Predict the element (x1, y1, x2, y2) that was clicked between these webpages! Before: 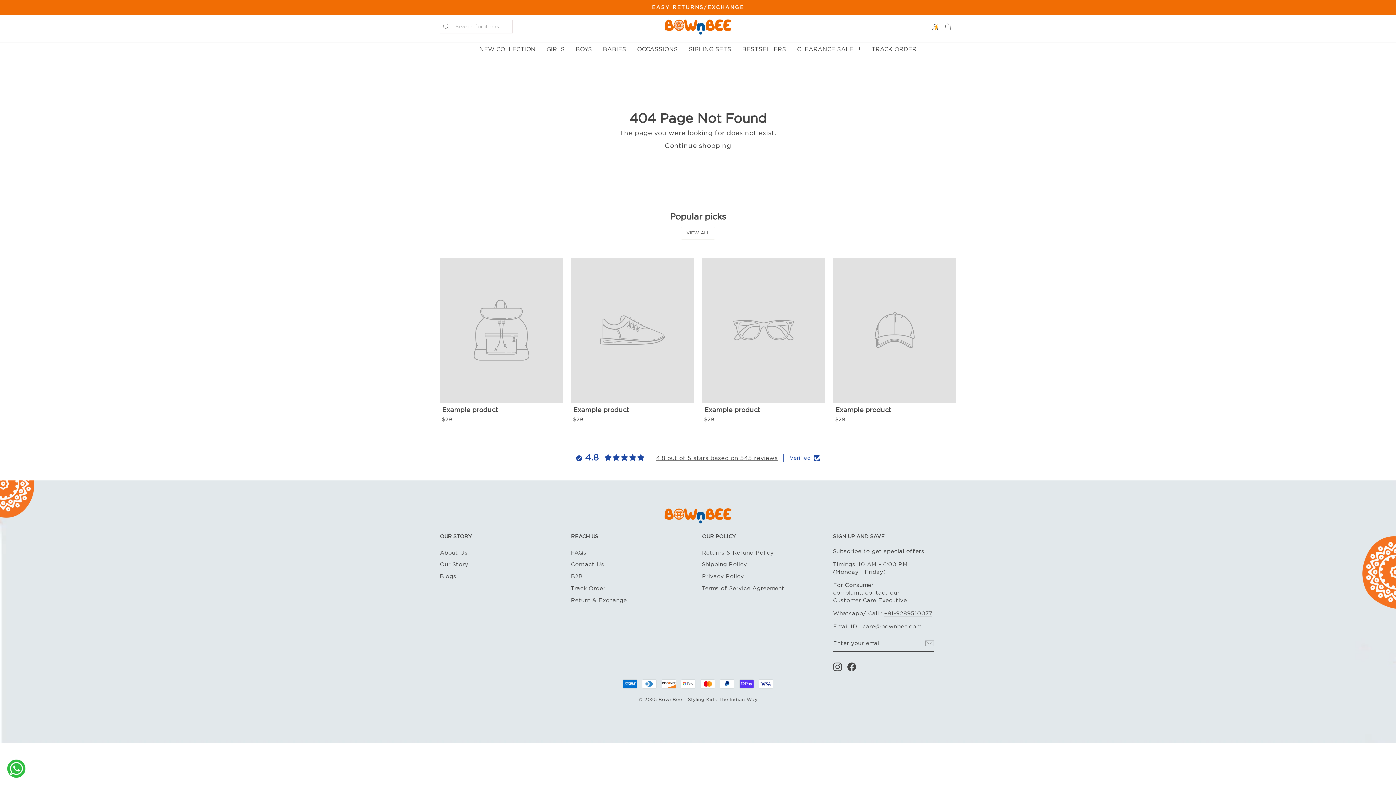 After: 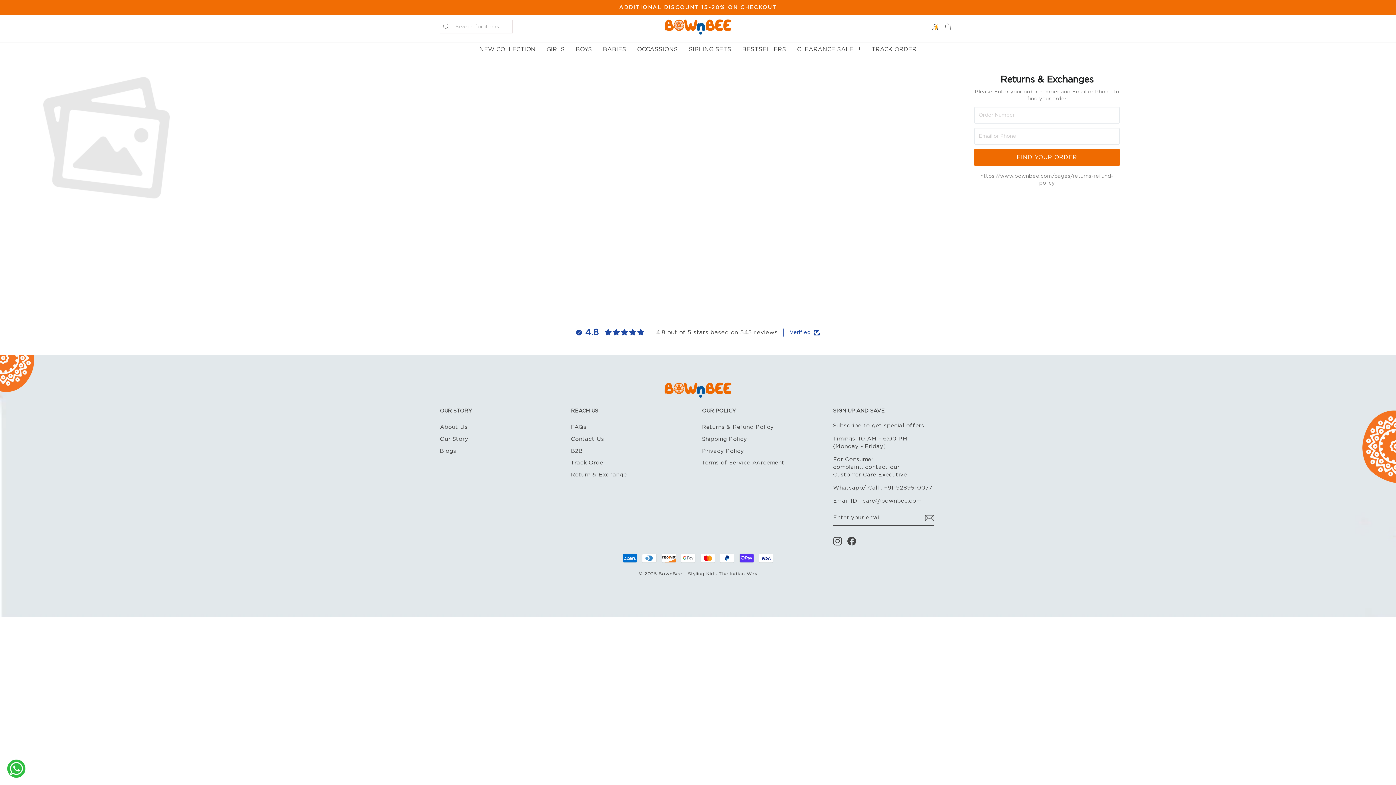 Action: label: EASY RETURNS/EXCHANGE bbox: (441, 3, 954, 11)